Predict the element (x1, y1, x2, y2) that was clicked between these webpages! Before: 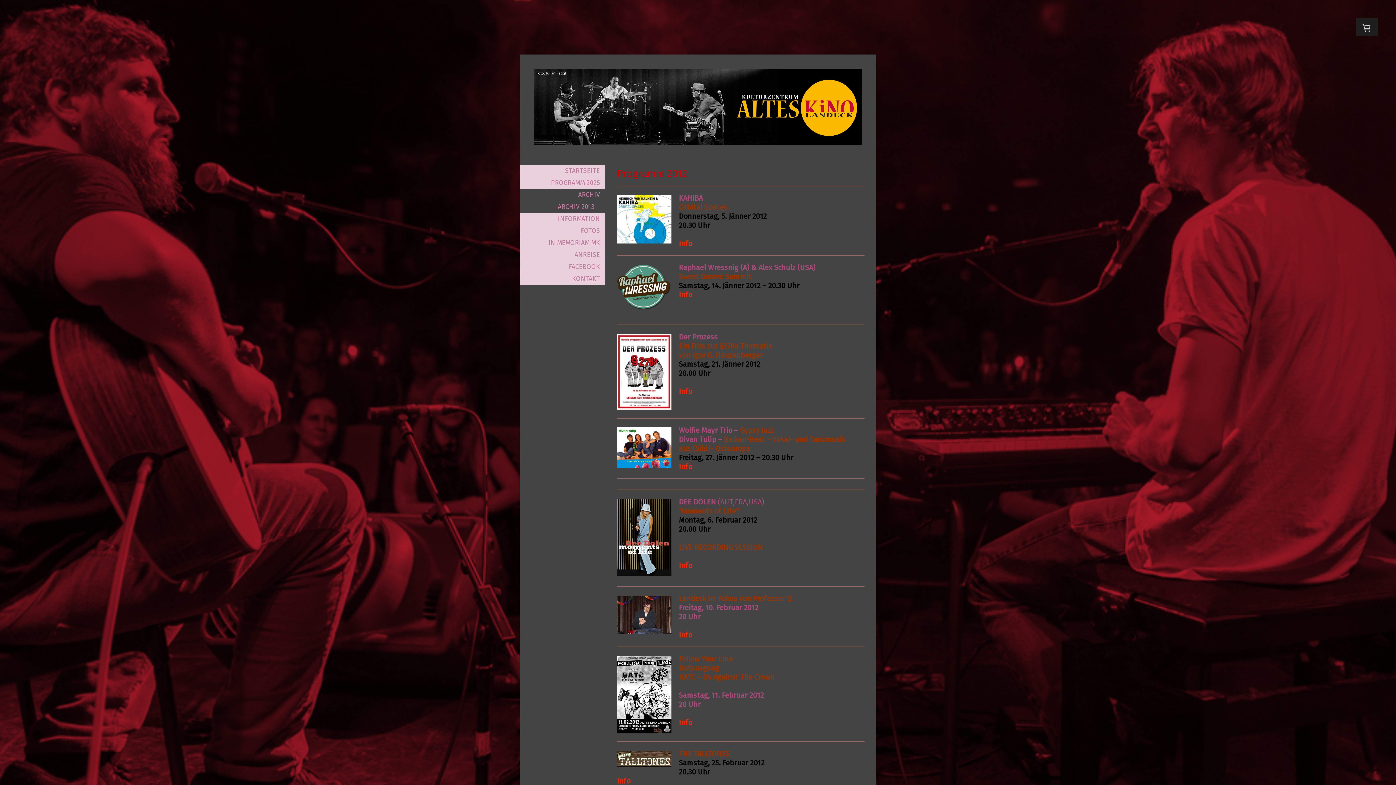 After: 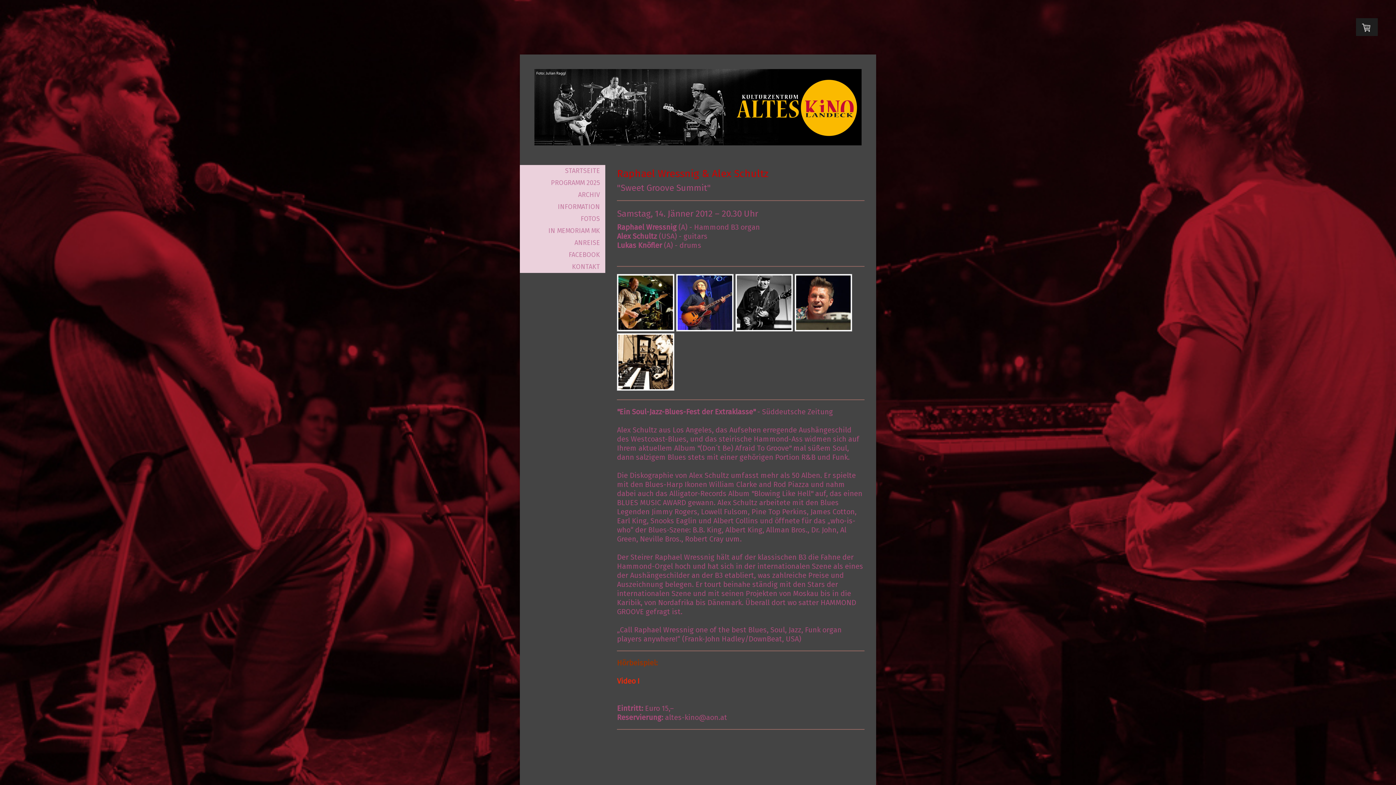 Action: bbox: (617, 264, 671, 273)